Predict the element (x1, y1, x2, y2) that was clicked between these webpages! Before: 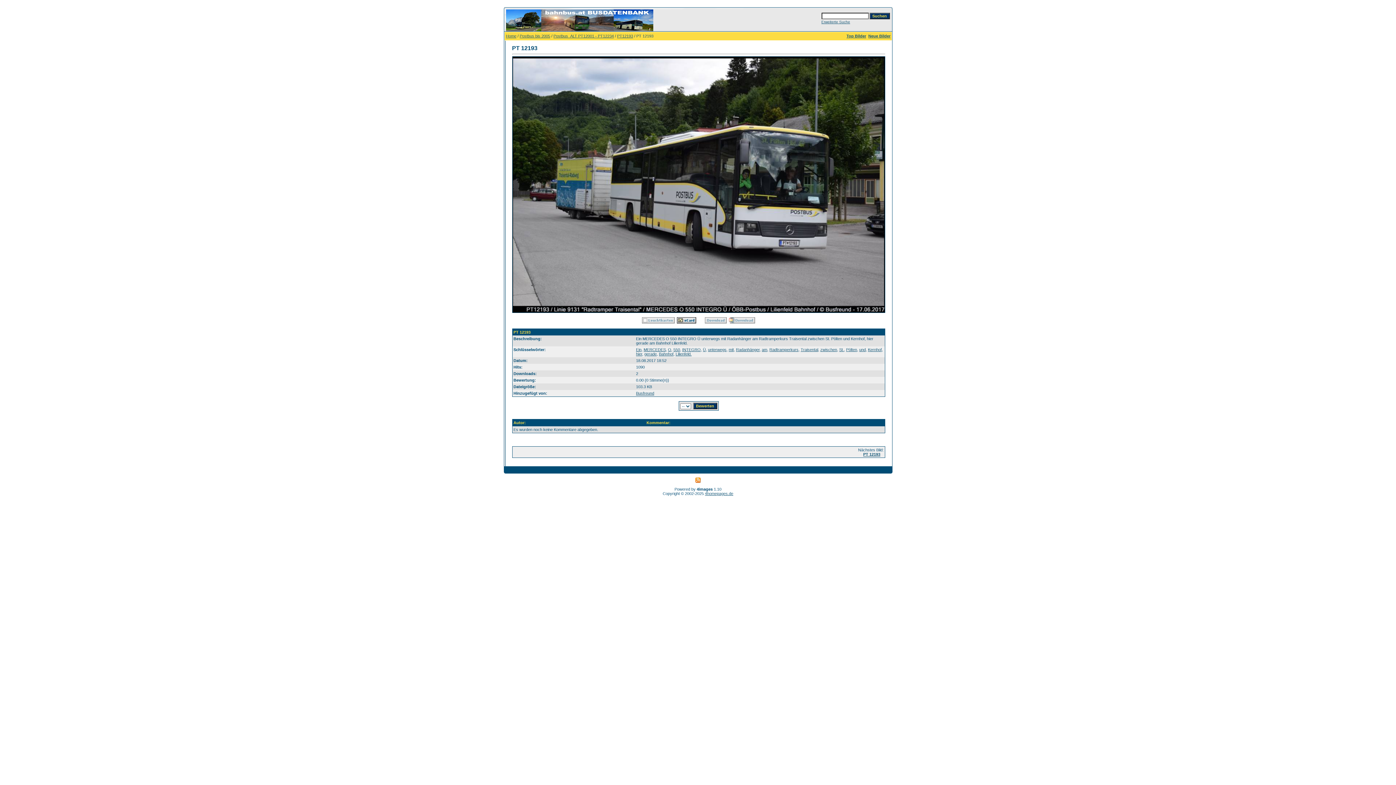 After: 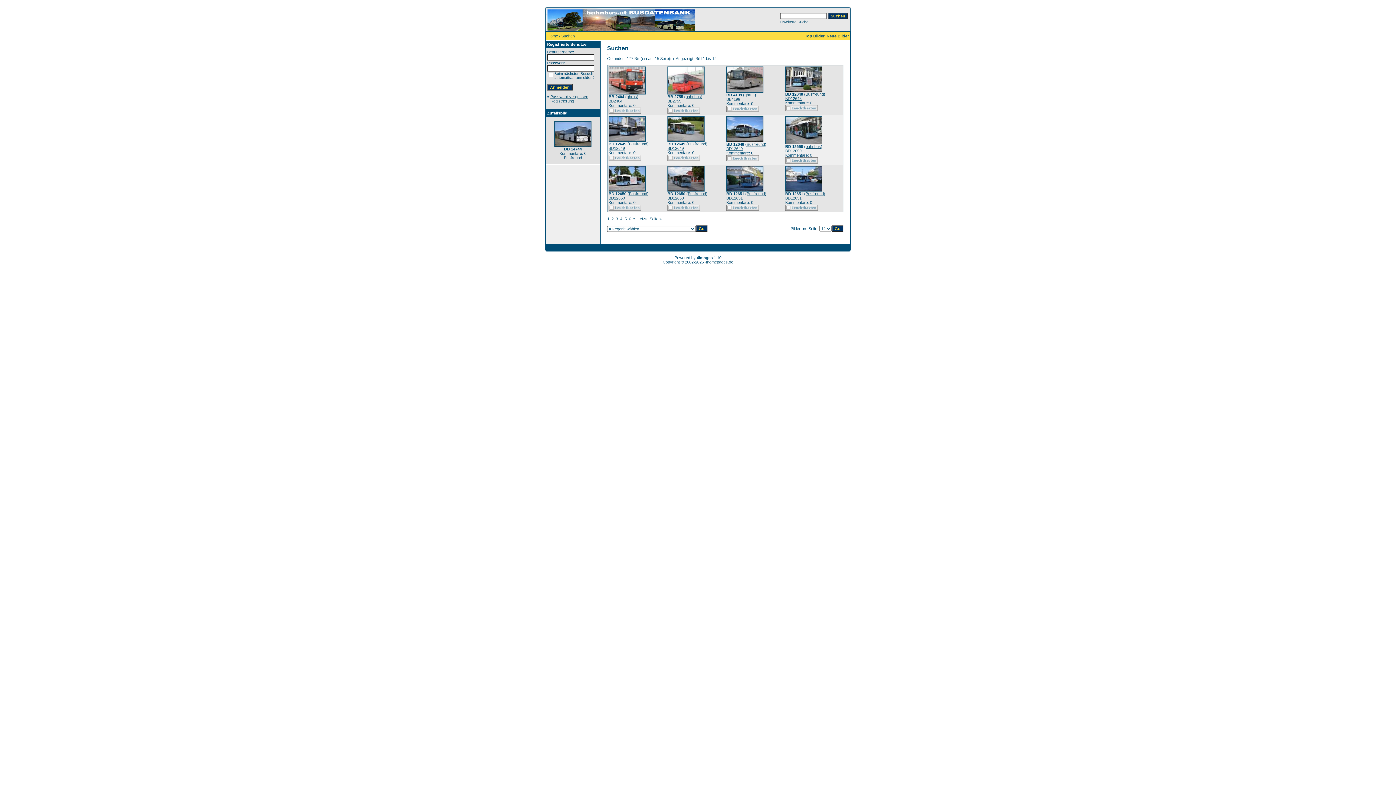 Action: label: Pölten bbox: (846, 347, 857, 352)